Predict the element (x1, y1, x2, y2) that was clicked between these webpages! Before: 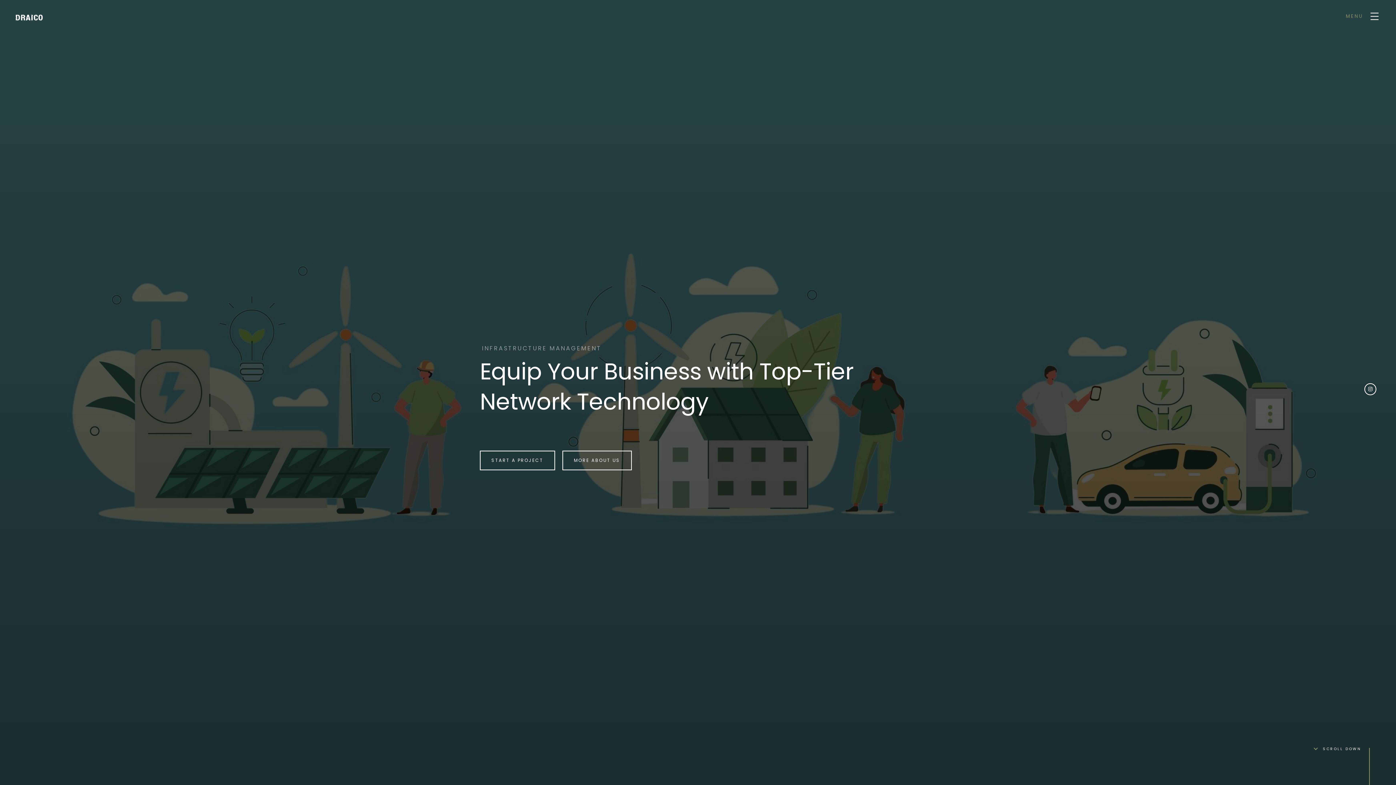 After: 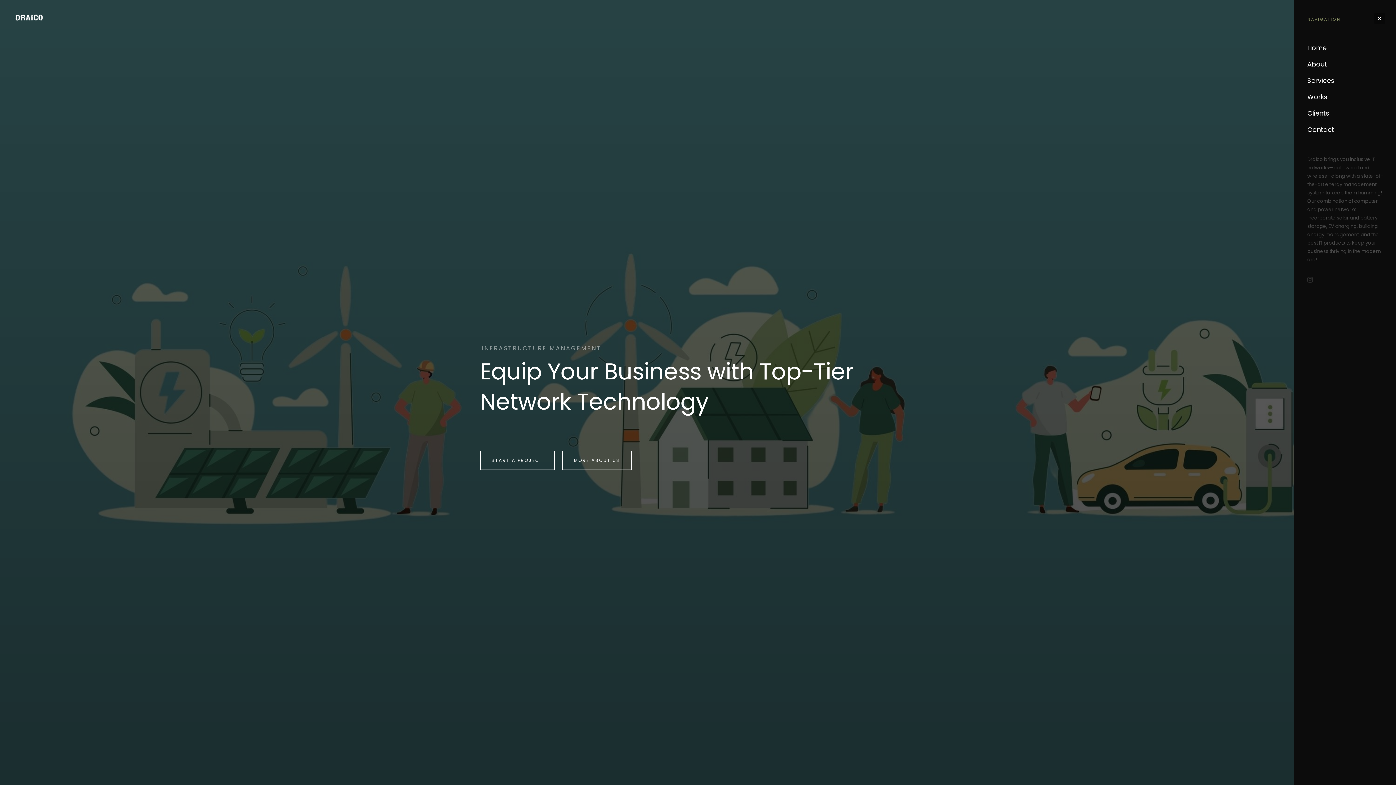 Action: bbox: (1367, 8, 1382, 24) label: MENU